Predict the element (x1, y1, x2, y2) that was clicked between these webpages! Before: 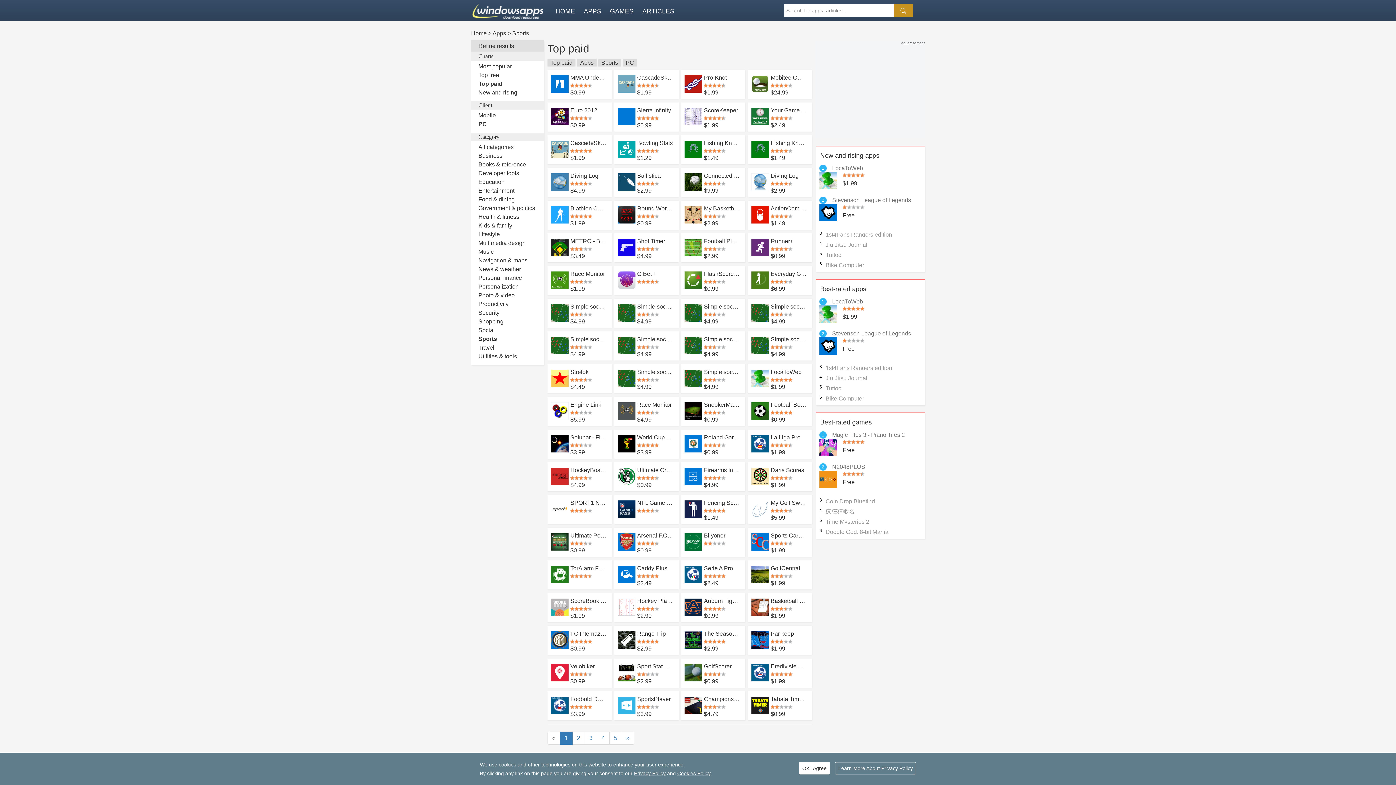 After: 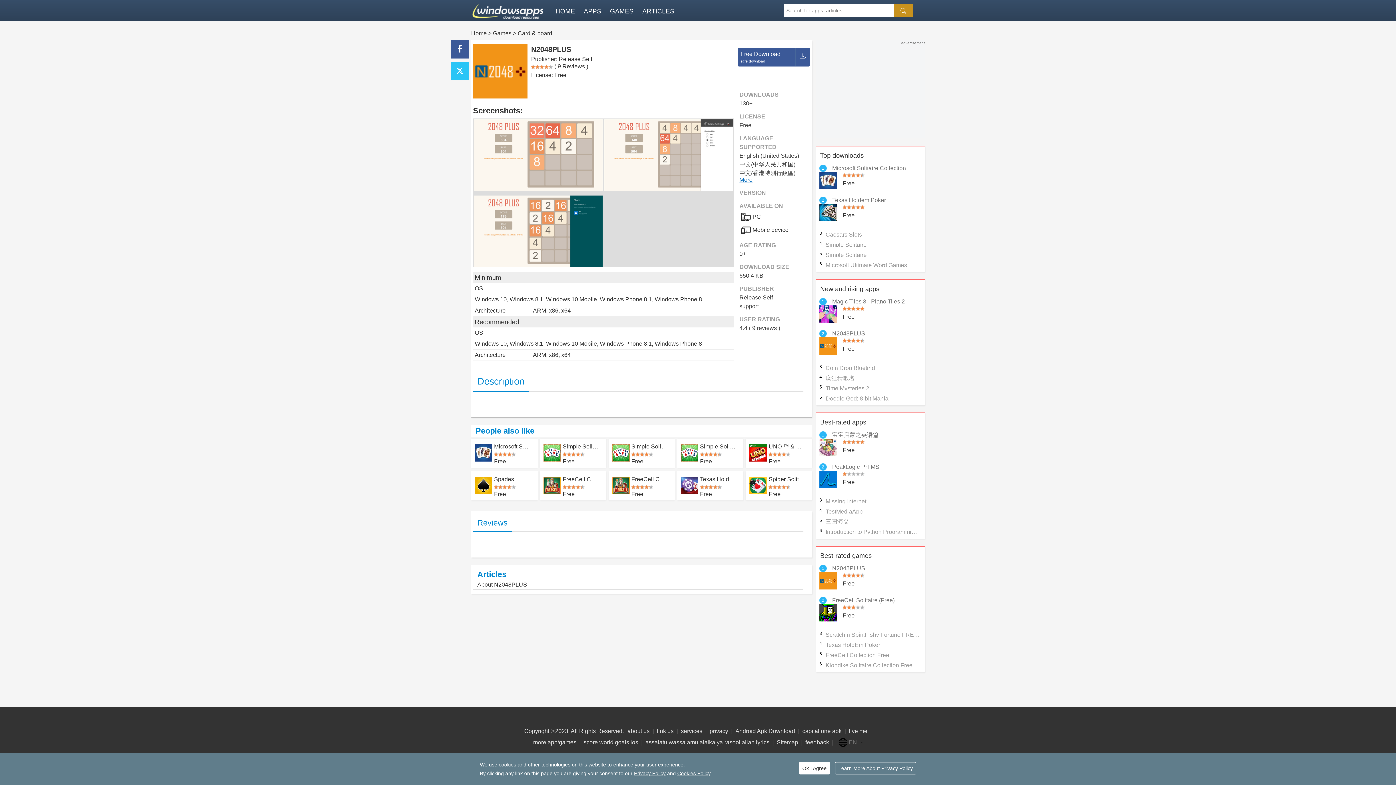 Action: label: N2048PLUS bbox: (819, 463, 921, 470)